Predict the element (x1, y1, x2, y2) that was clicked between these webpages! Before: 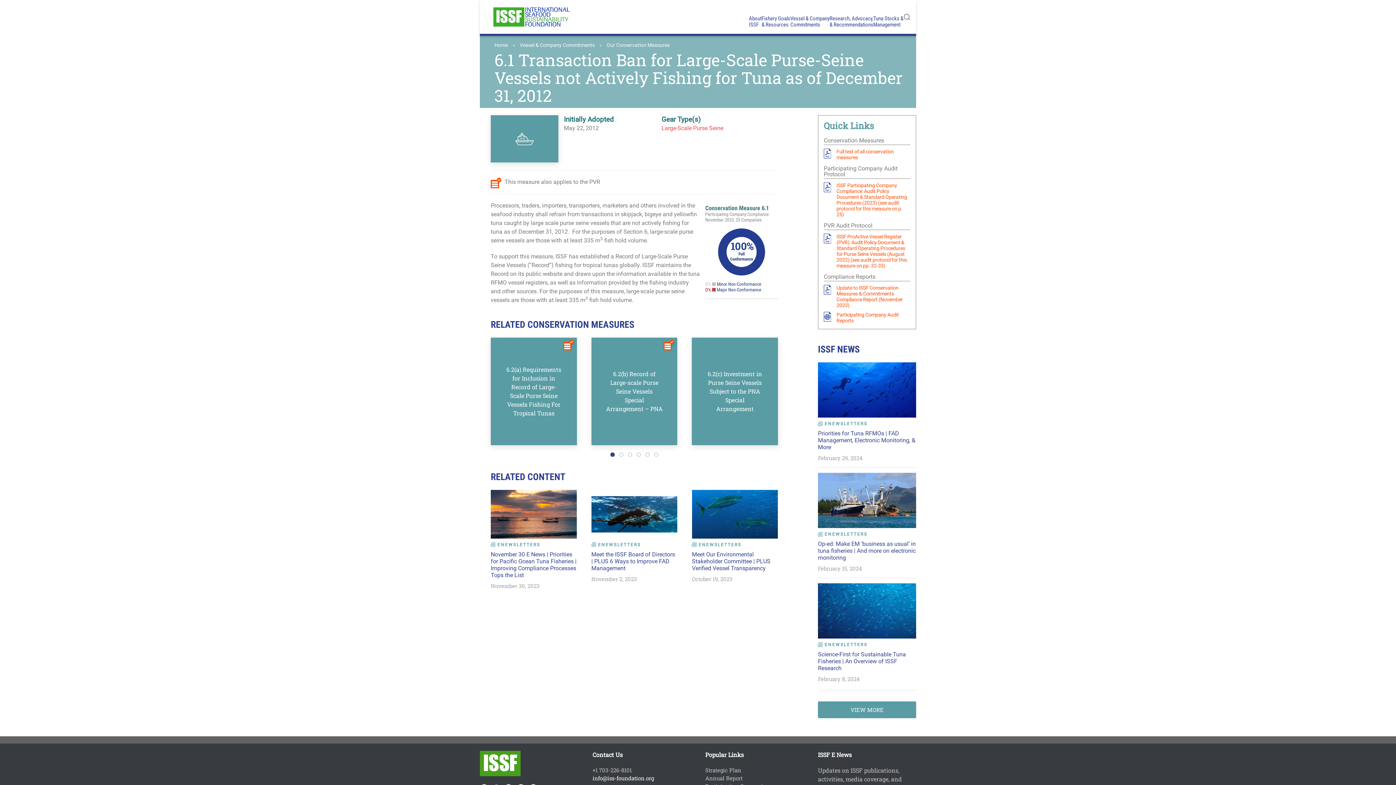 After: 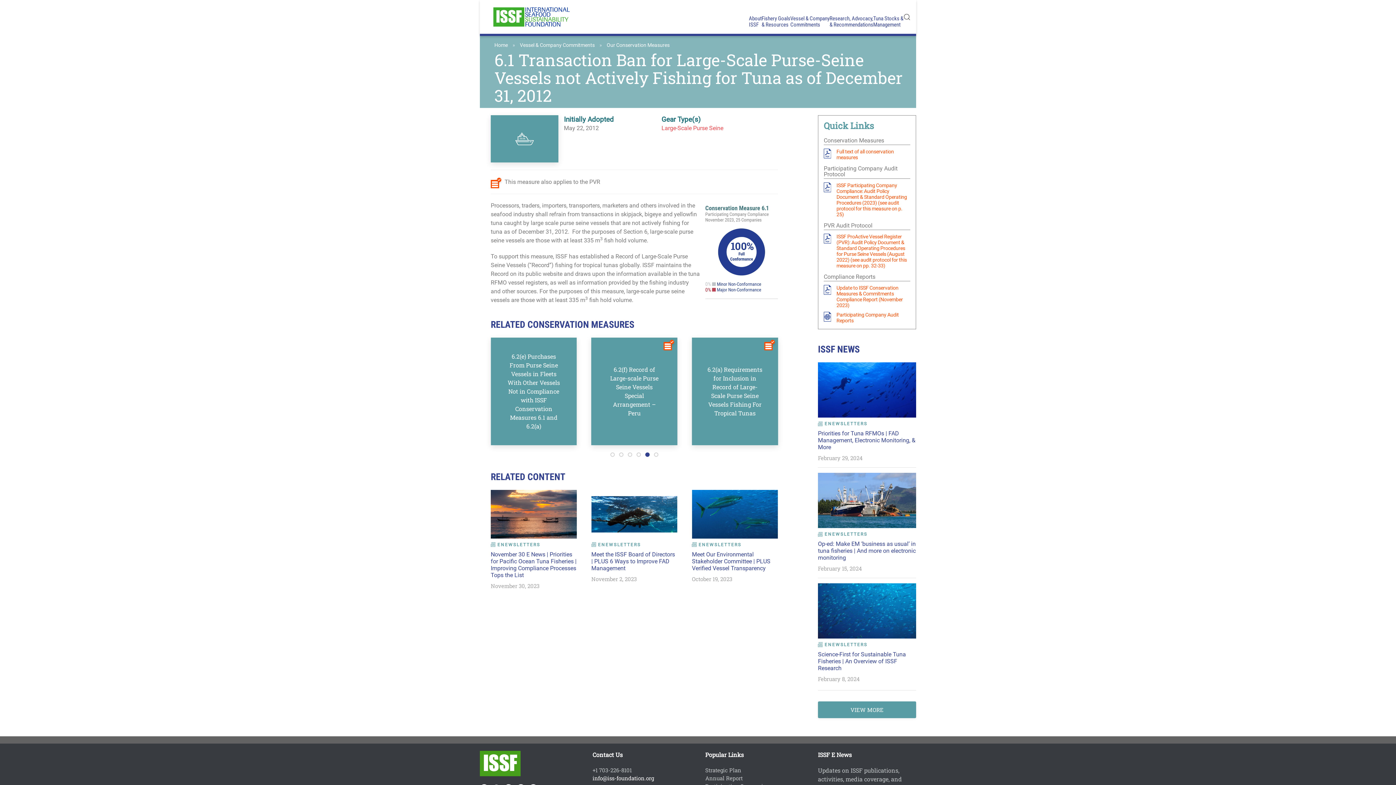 Action: label: Slide 5 bbox: (645, 452, 649, 457)